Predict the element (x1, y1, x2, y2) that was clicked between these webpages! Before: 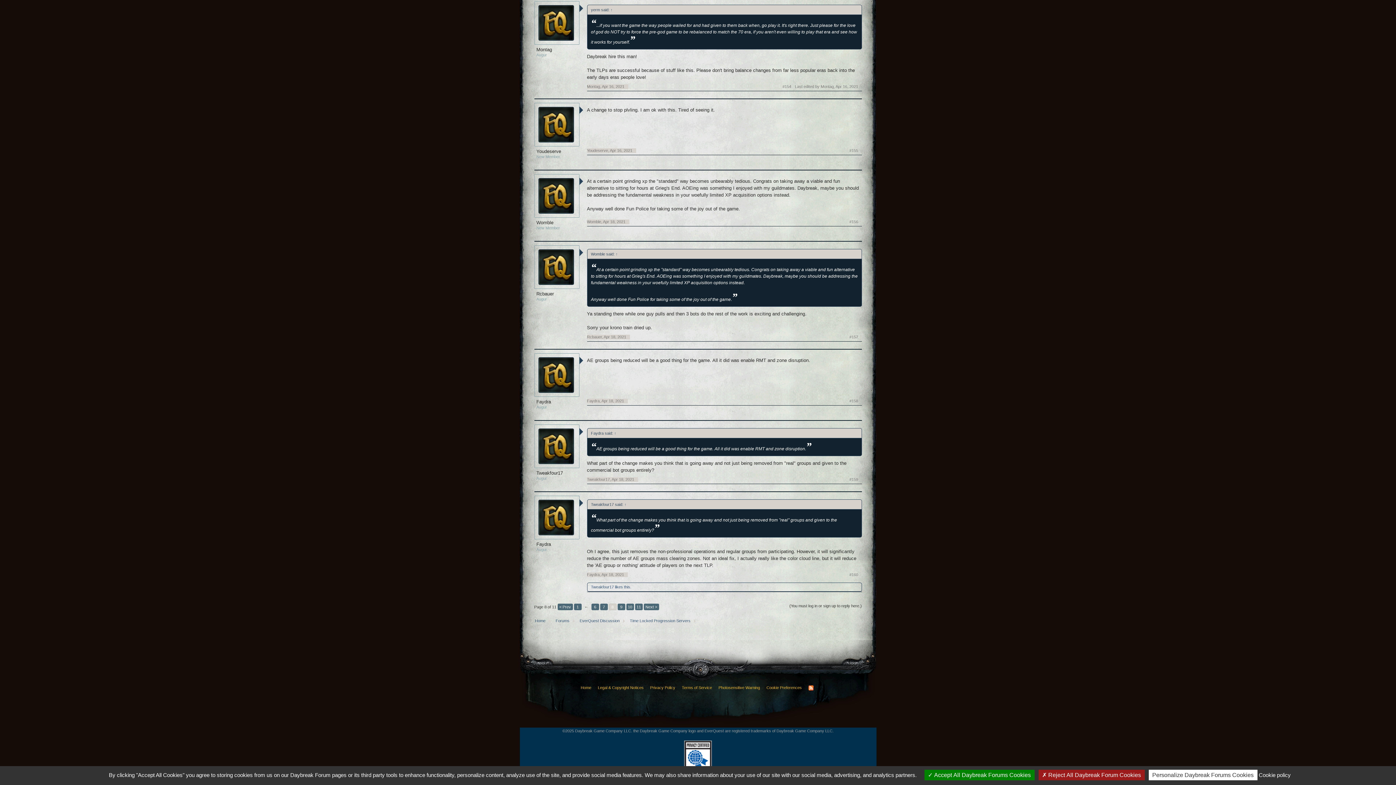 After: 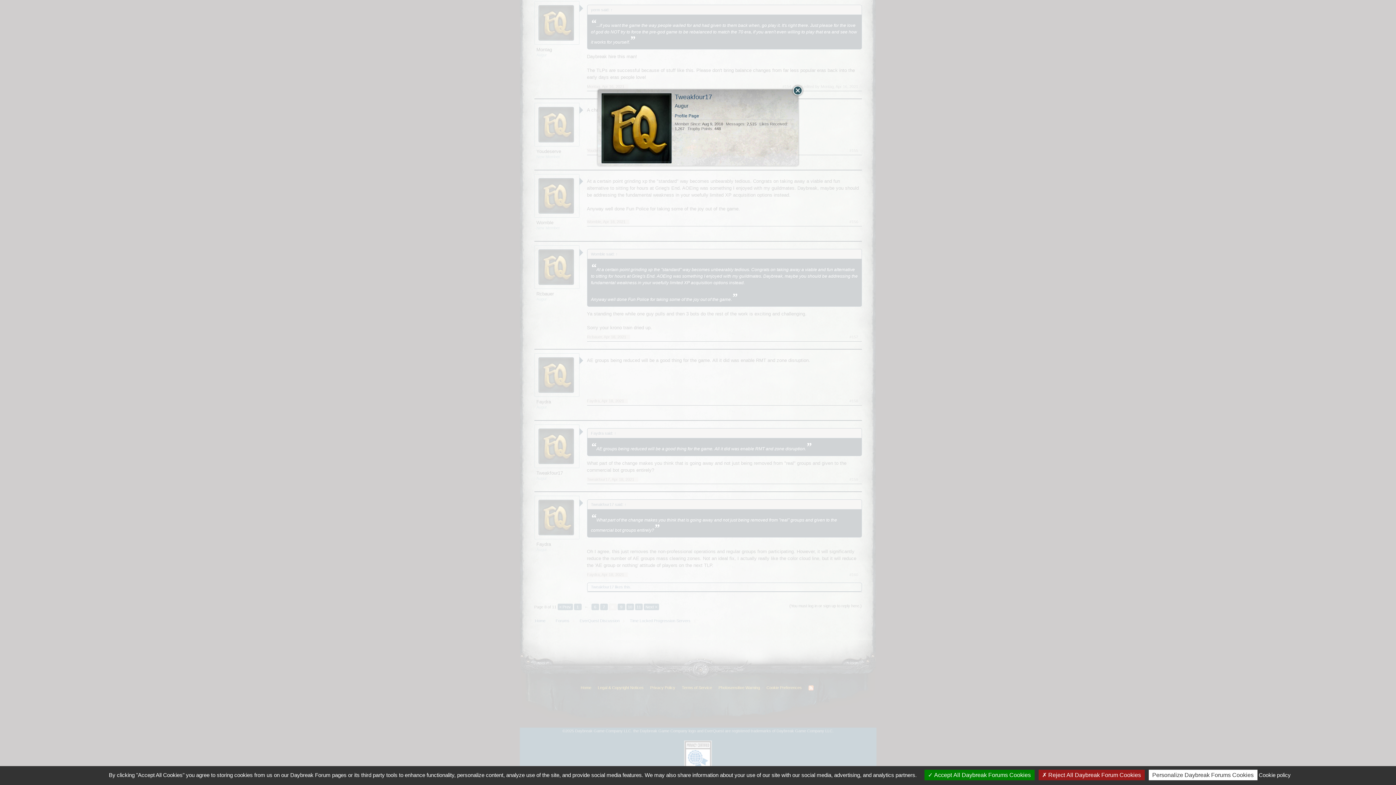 Action: bbox: (538, 428, 575, 464)